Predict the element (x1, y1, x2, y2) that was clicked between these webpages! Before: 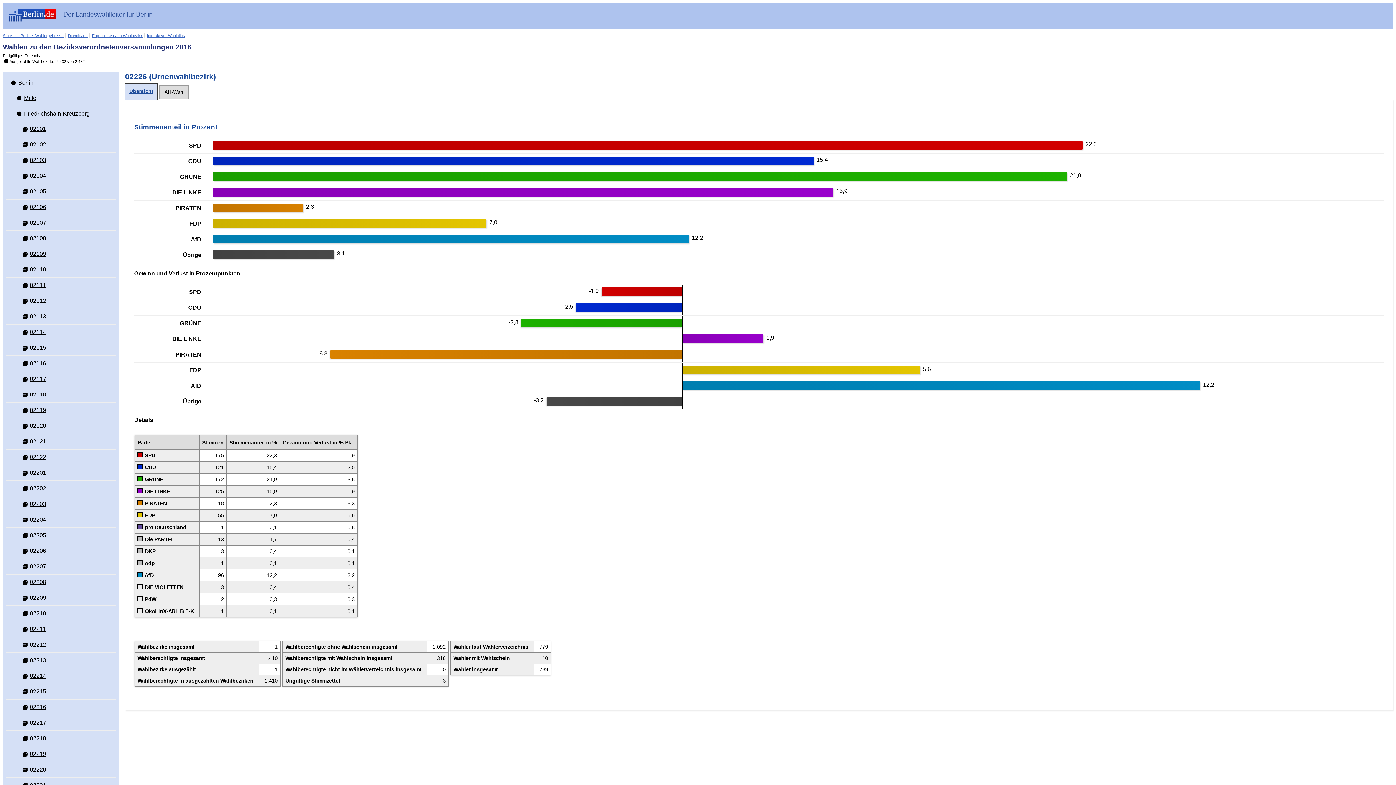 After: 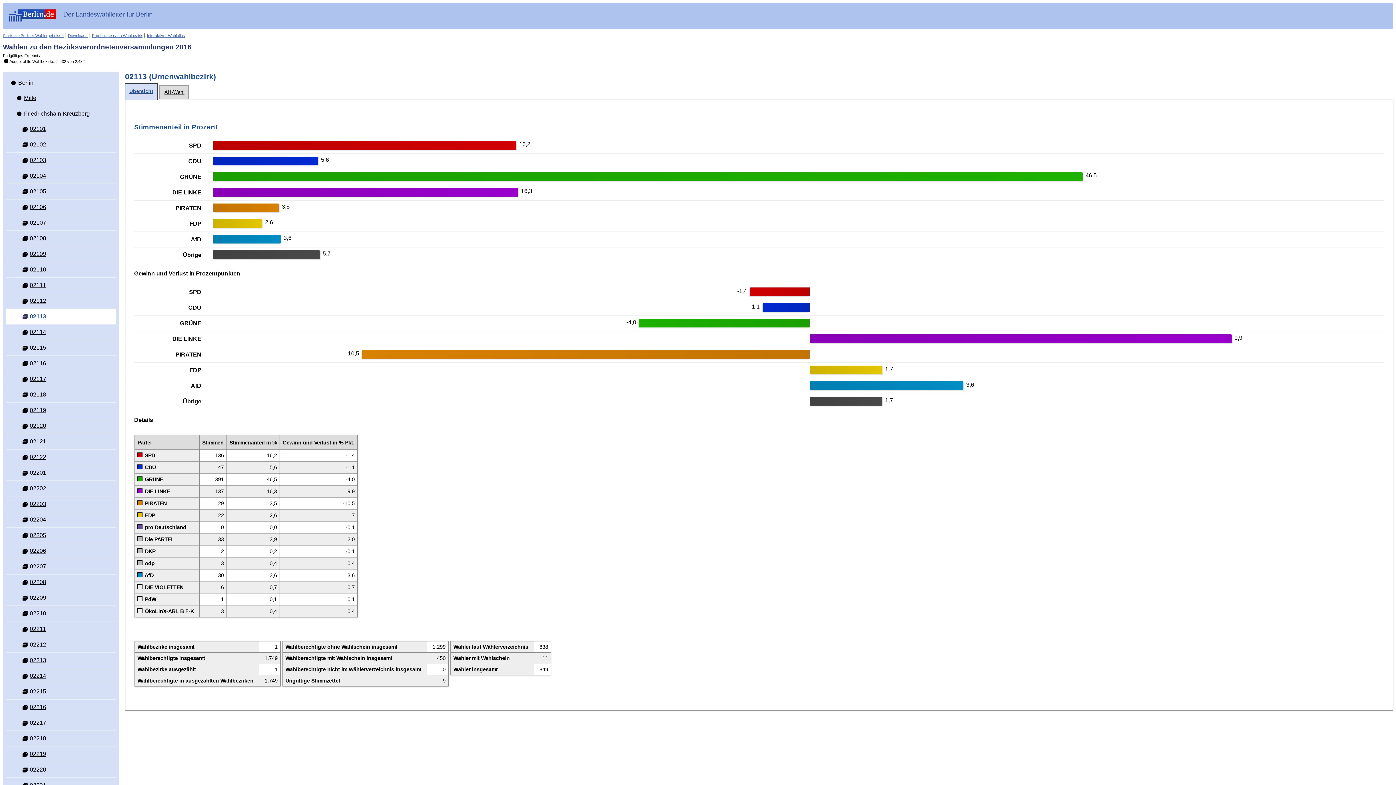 Action: bbox: (17, 309, 116, 324) label:  02113